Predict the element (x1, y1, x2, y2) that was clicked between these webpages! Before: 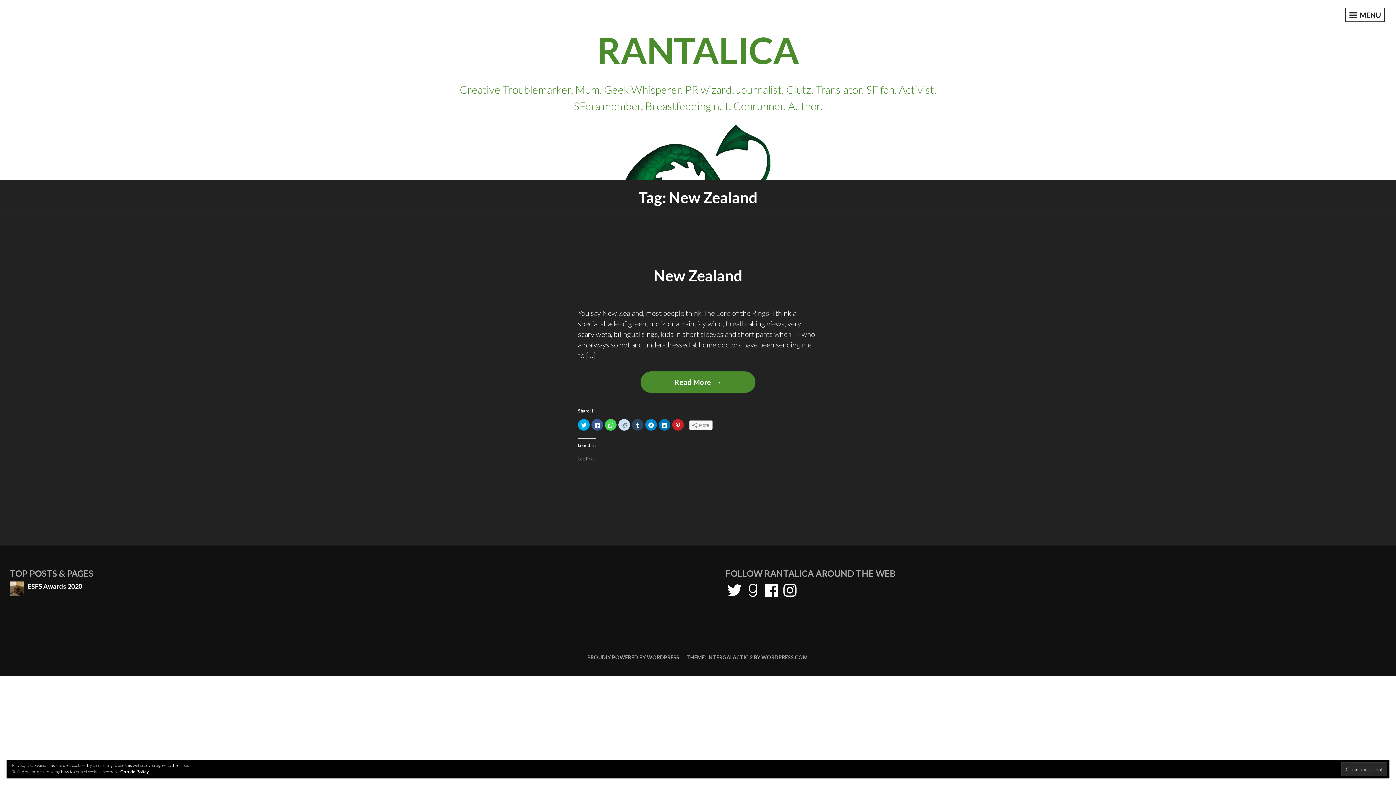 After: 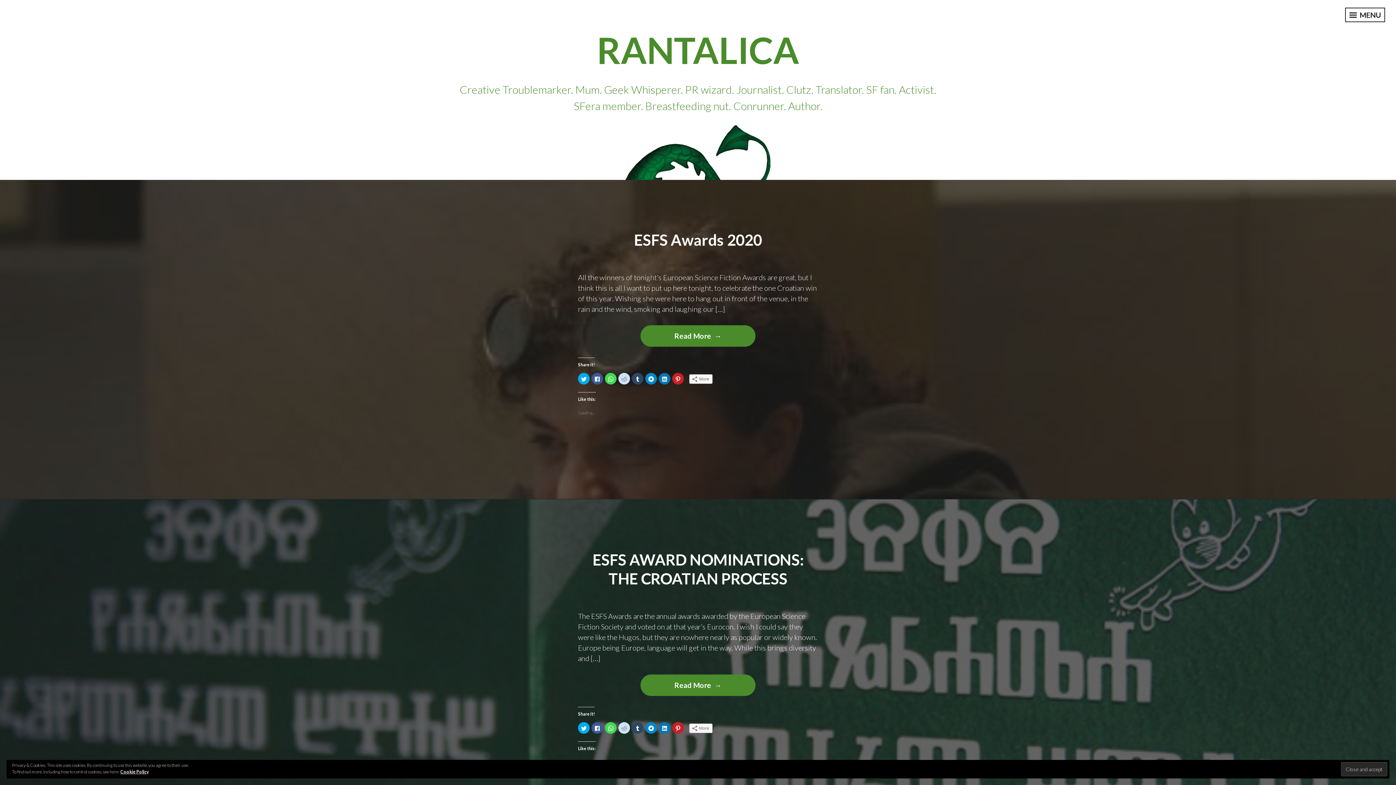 Action: bbox: (597, 27, 799, 71) label: RANTALICA